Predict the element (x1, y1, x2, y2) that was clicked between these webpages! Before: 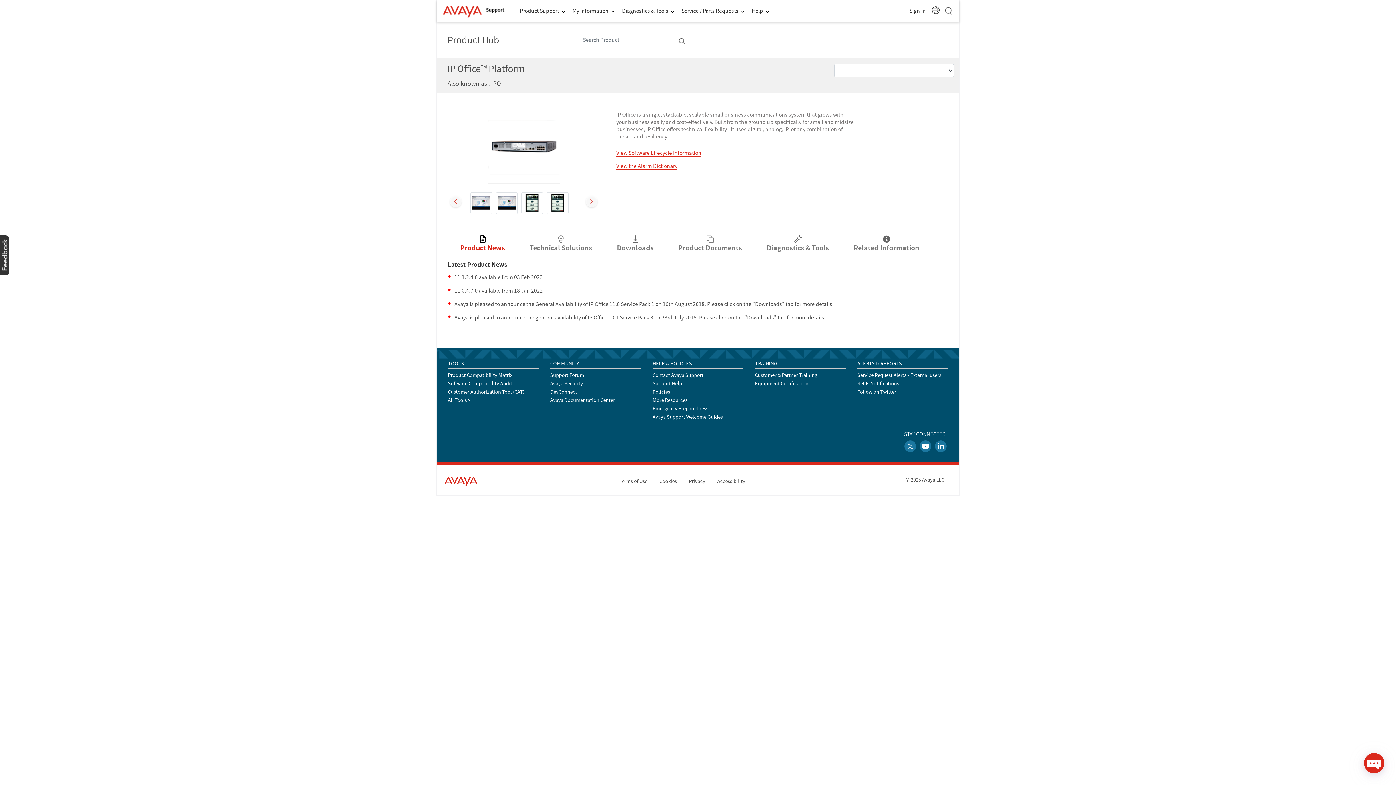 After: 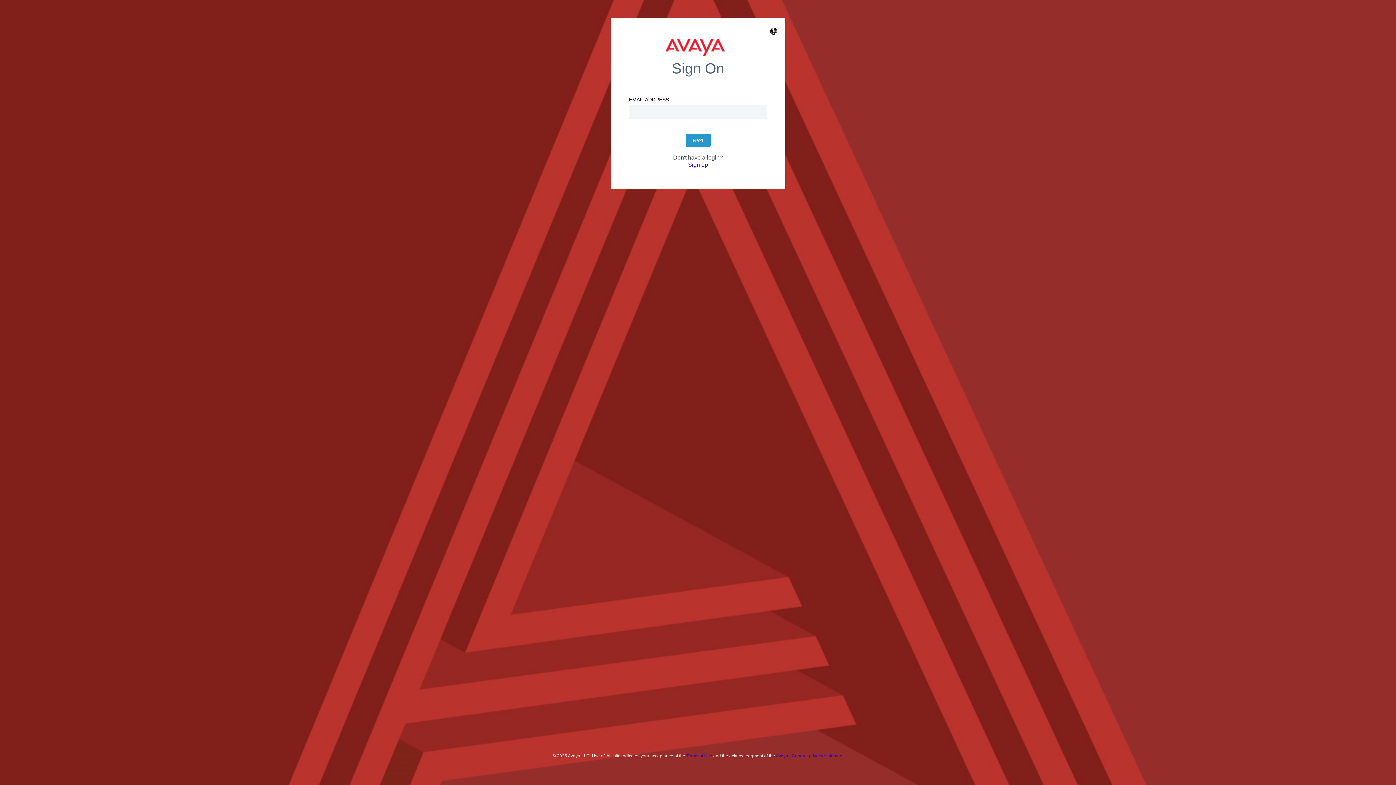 Action: label: Customer Authorization Tool (CAT) bbox: (448, 388, 524, 395)